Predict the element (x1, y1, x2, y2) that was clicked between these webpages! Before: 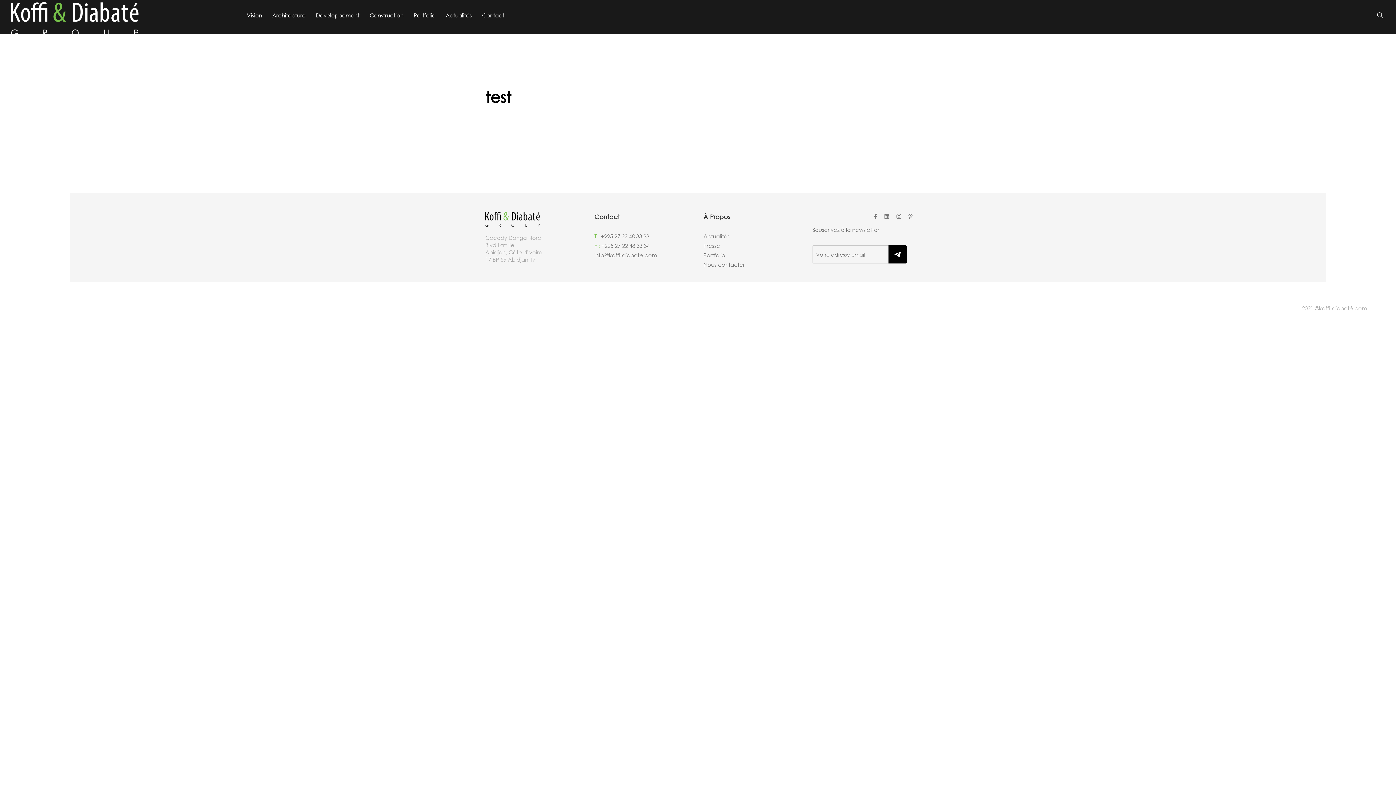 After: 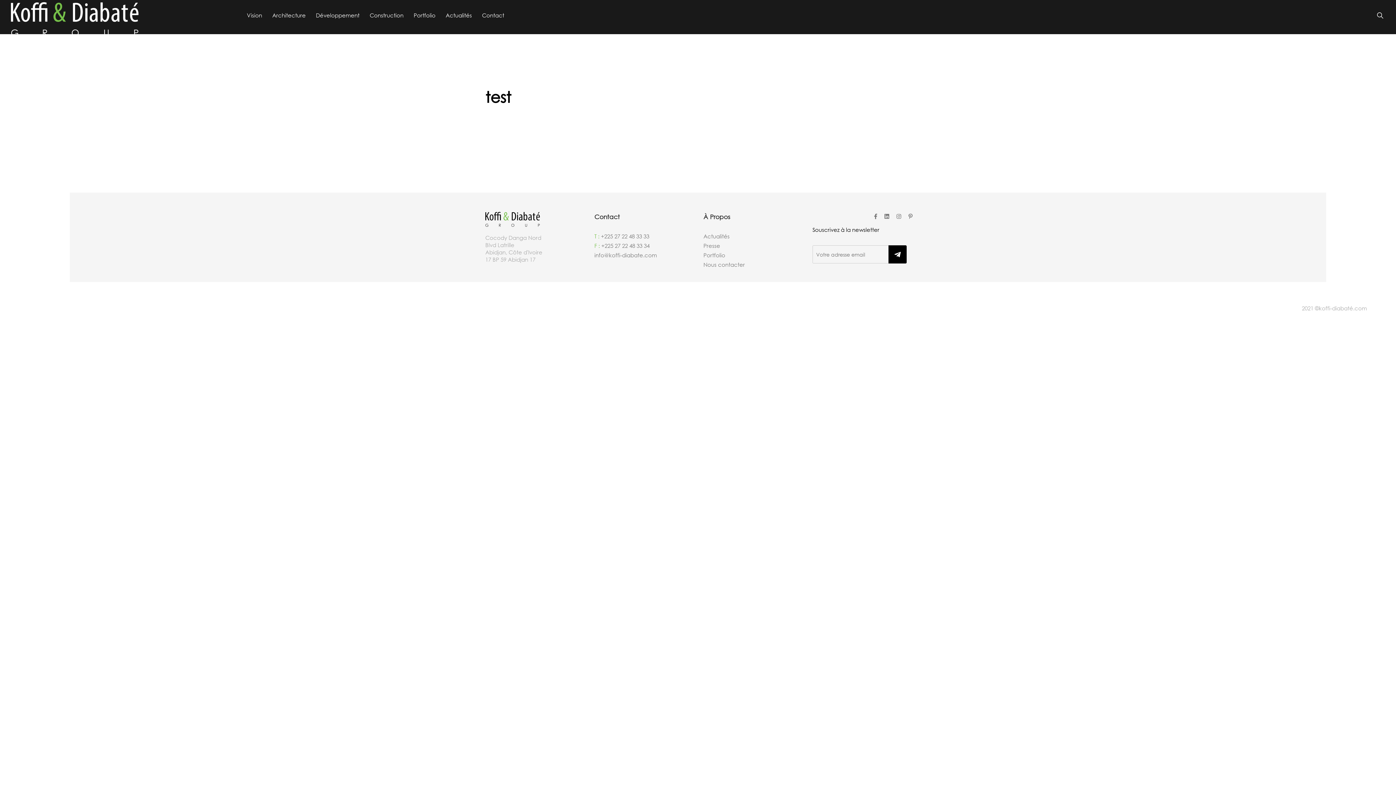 Action: bbox: (812, 225, 906, 234) label: Souscrivez à la newsletter